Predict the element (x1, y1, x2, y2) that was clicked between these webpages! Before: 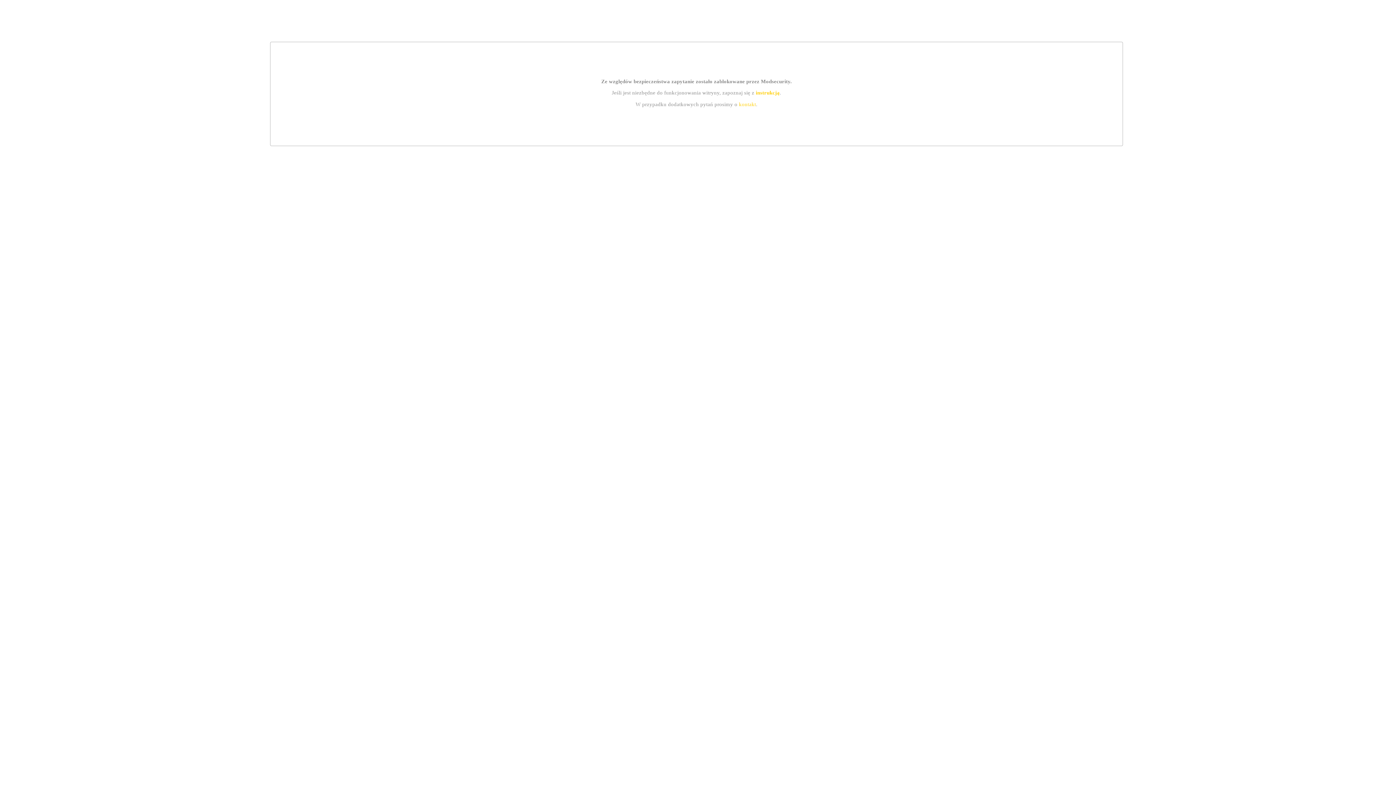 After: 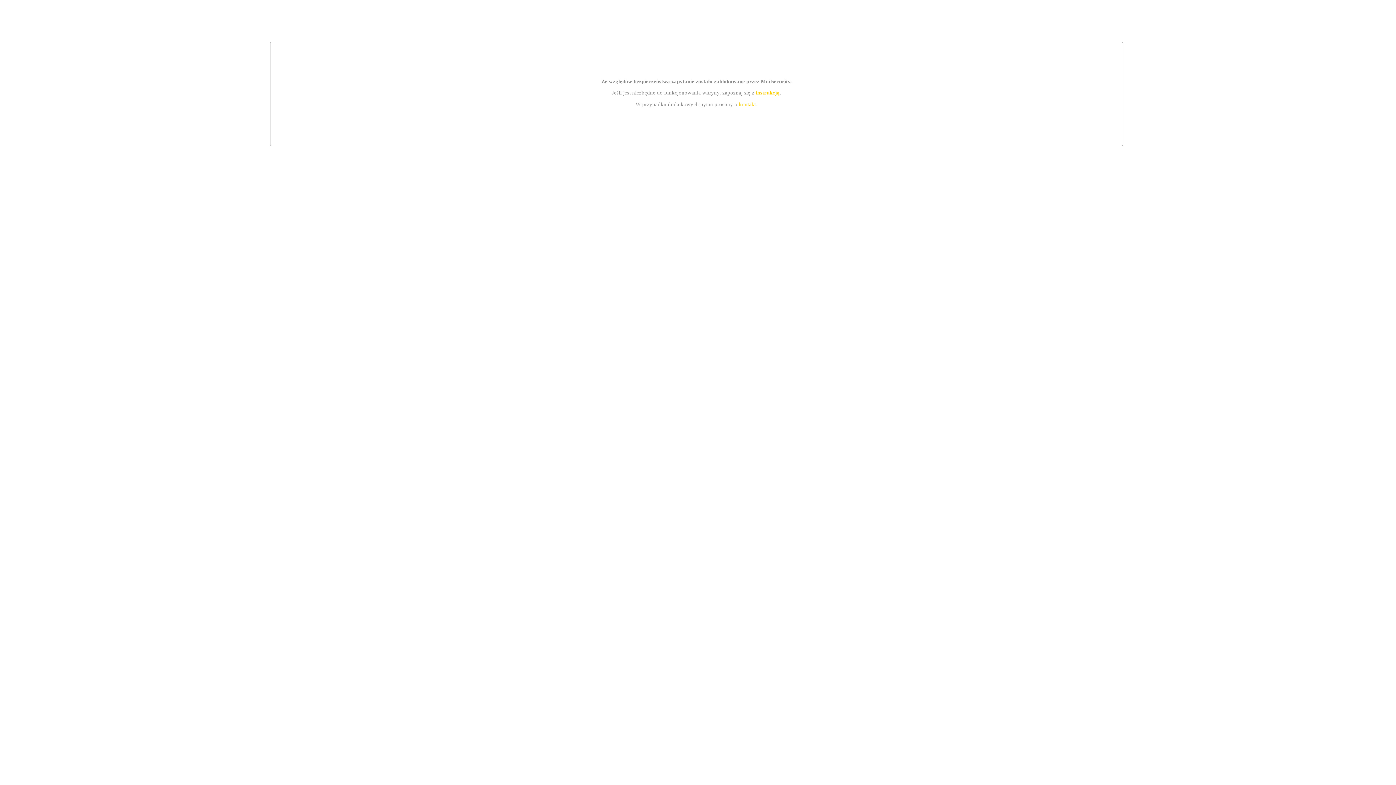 Action: label: kontakt bbox: (739, 101, 756, 107)